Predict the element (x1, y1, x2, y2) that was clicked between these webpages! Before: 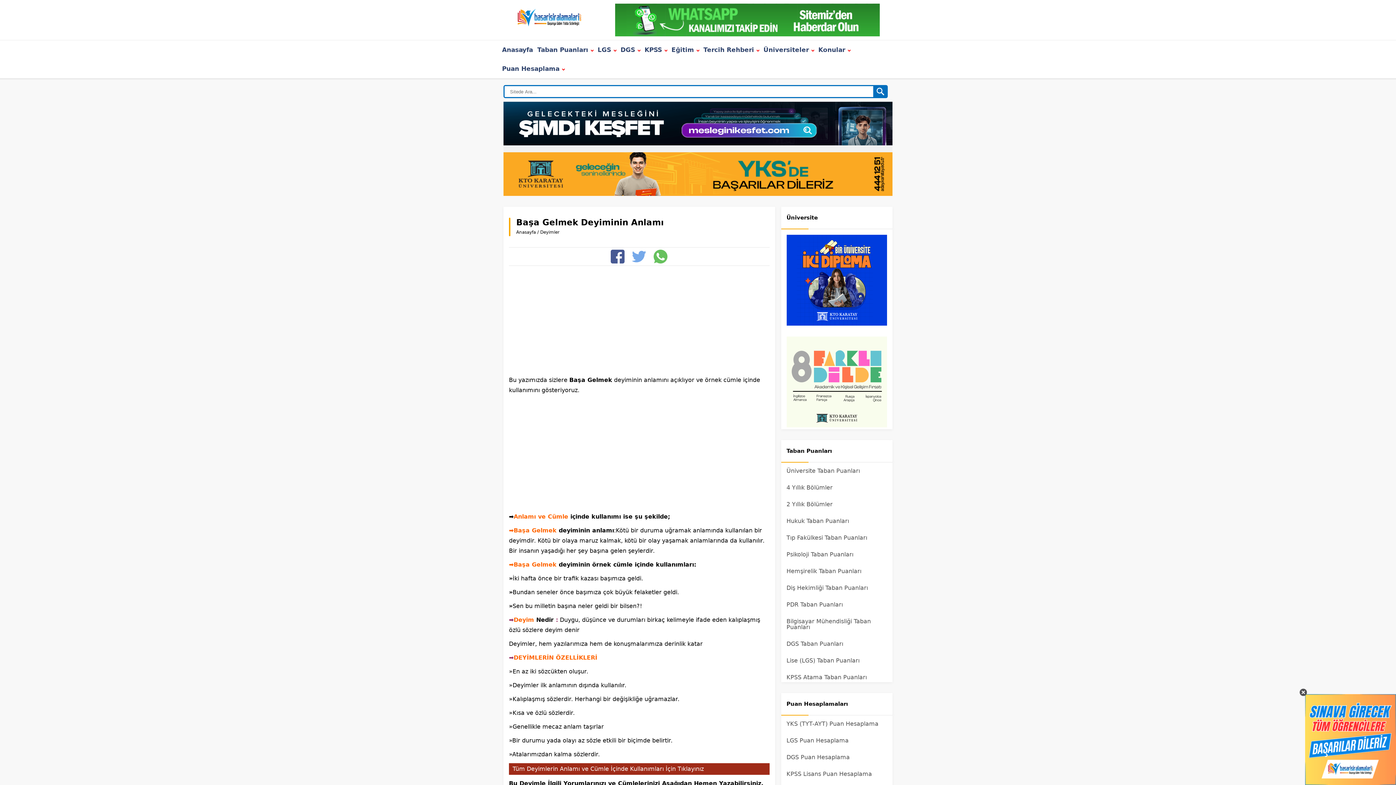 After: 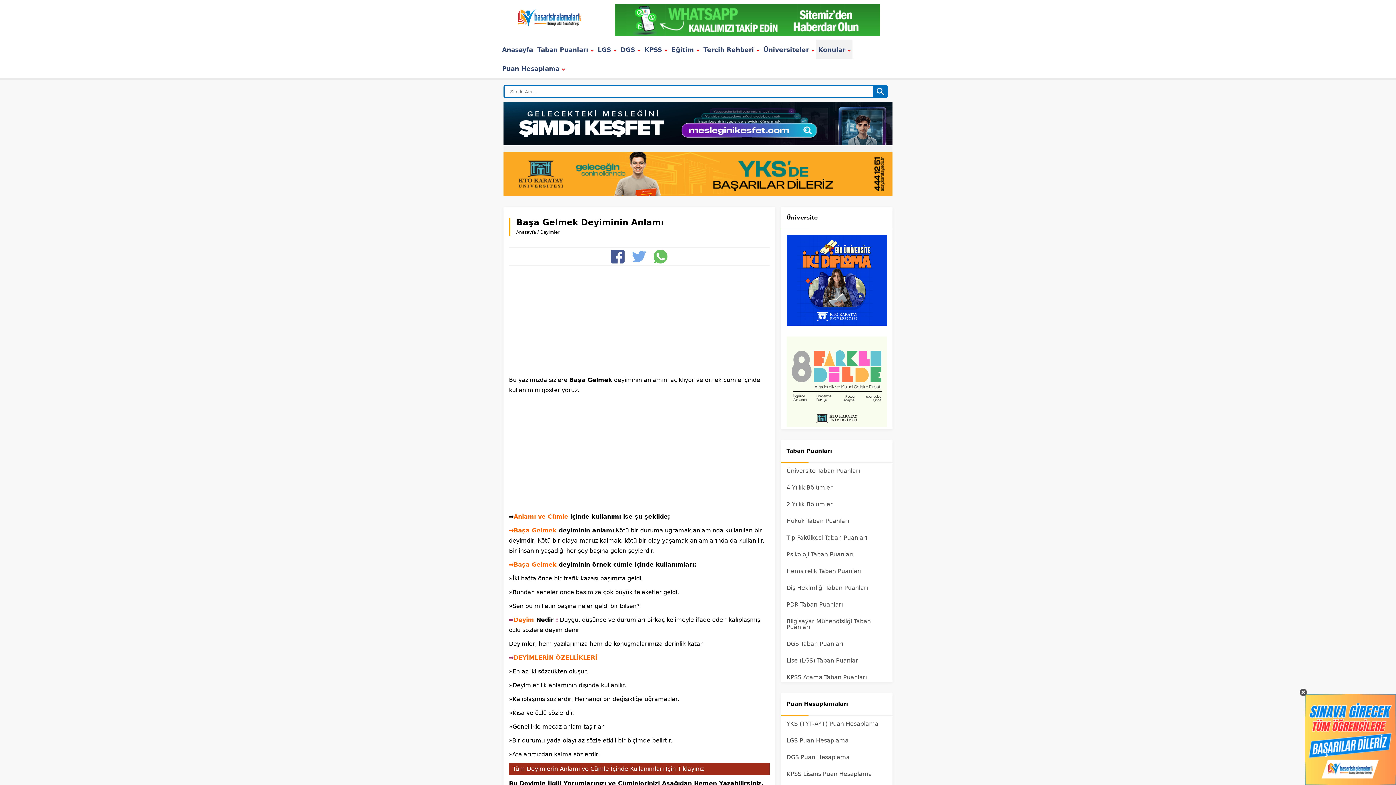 Action: bbox: (816, 40, 852, 59) label: Konular 